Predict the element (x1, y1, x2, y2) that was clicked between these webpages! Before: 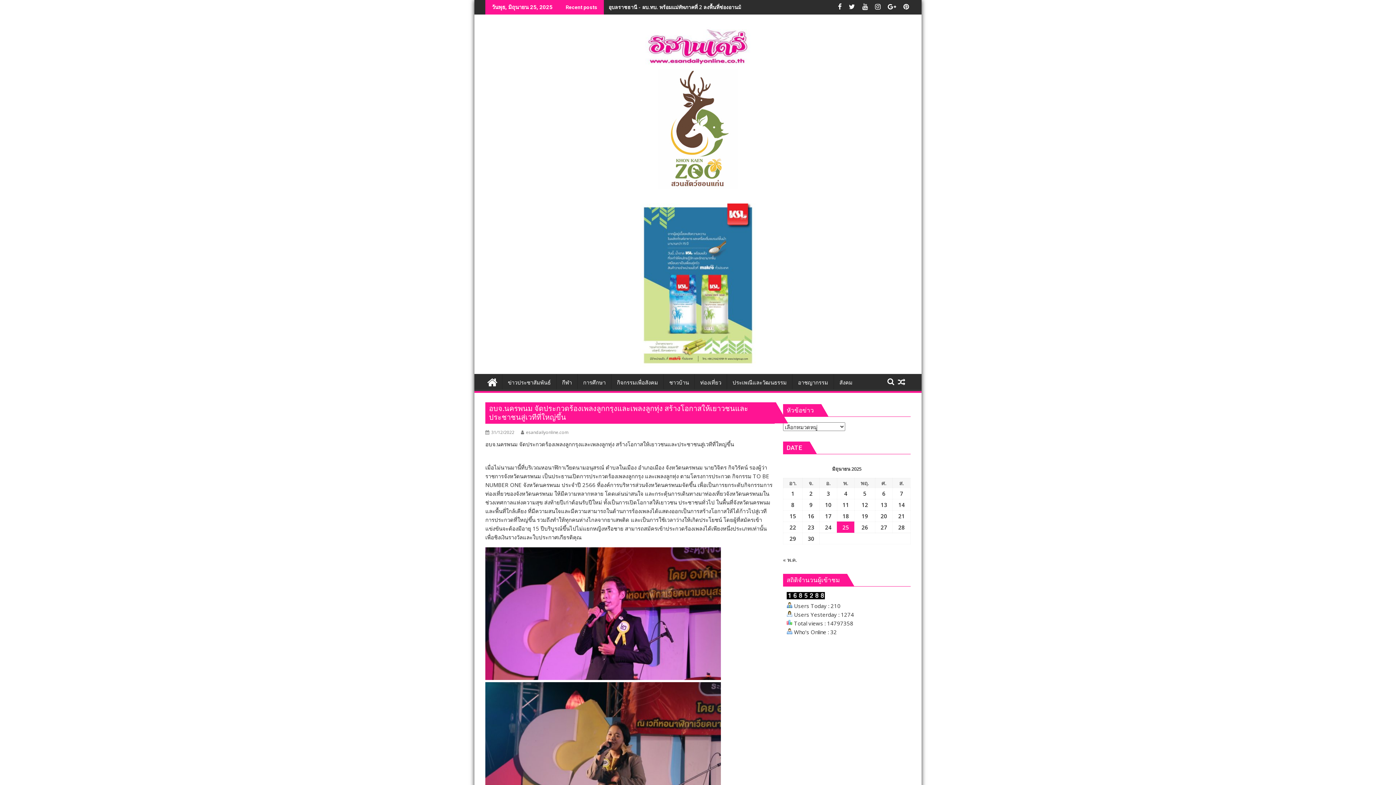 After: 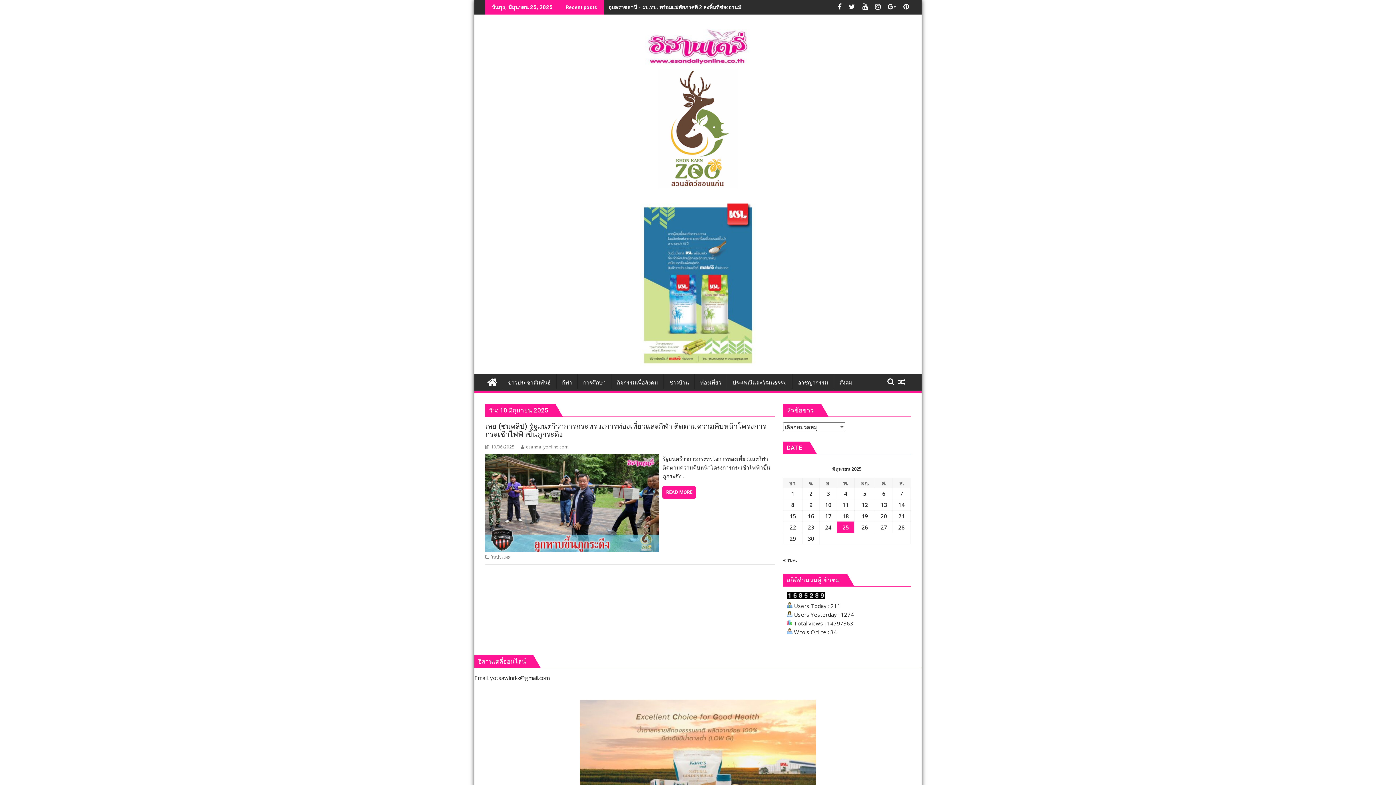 Action: label: เผยแพร่เรื่องแล้วบน 10 June 2025 bbox: (825, 501, 831, 508)